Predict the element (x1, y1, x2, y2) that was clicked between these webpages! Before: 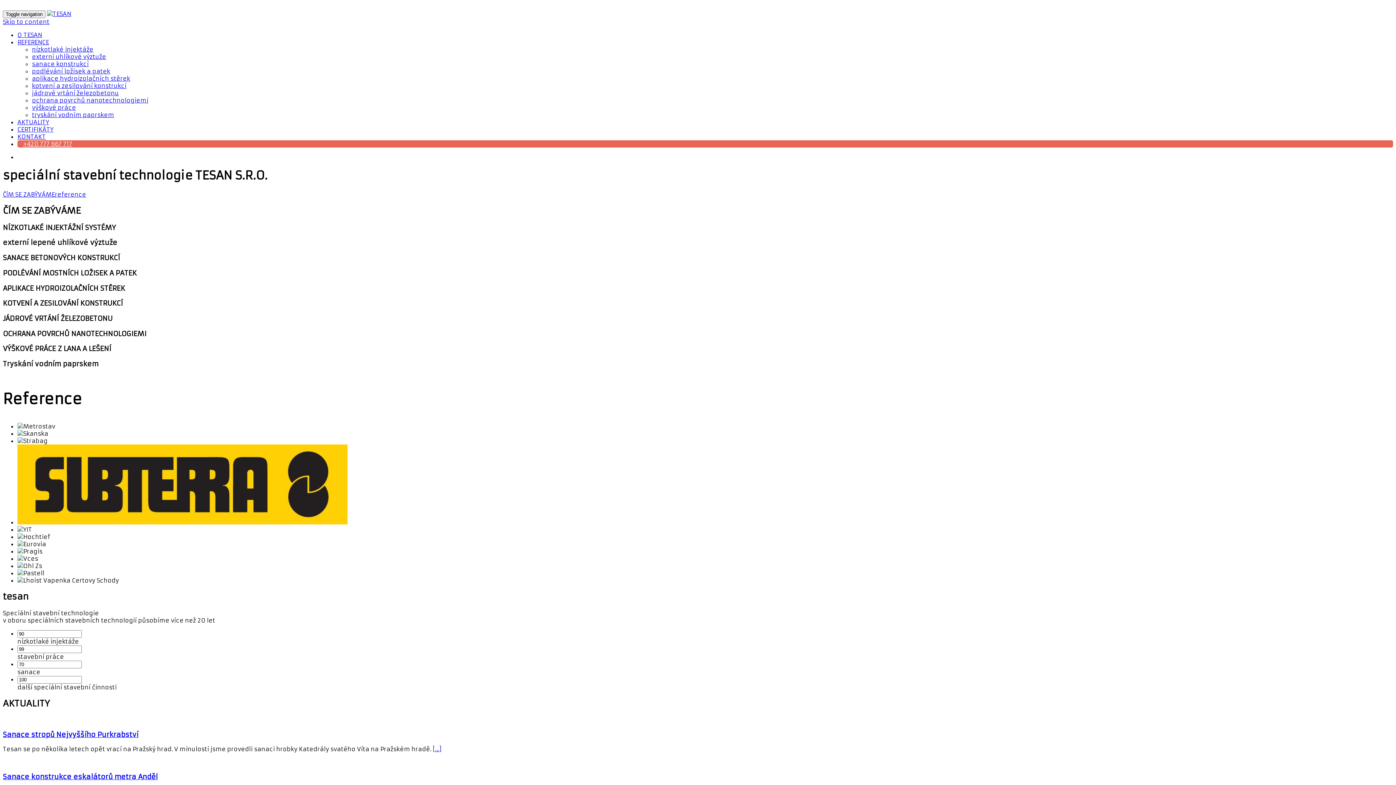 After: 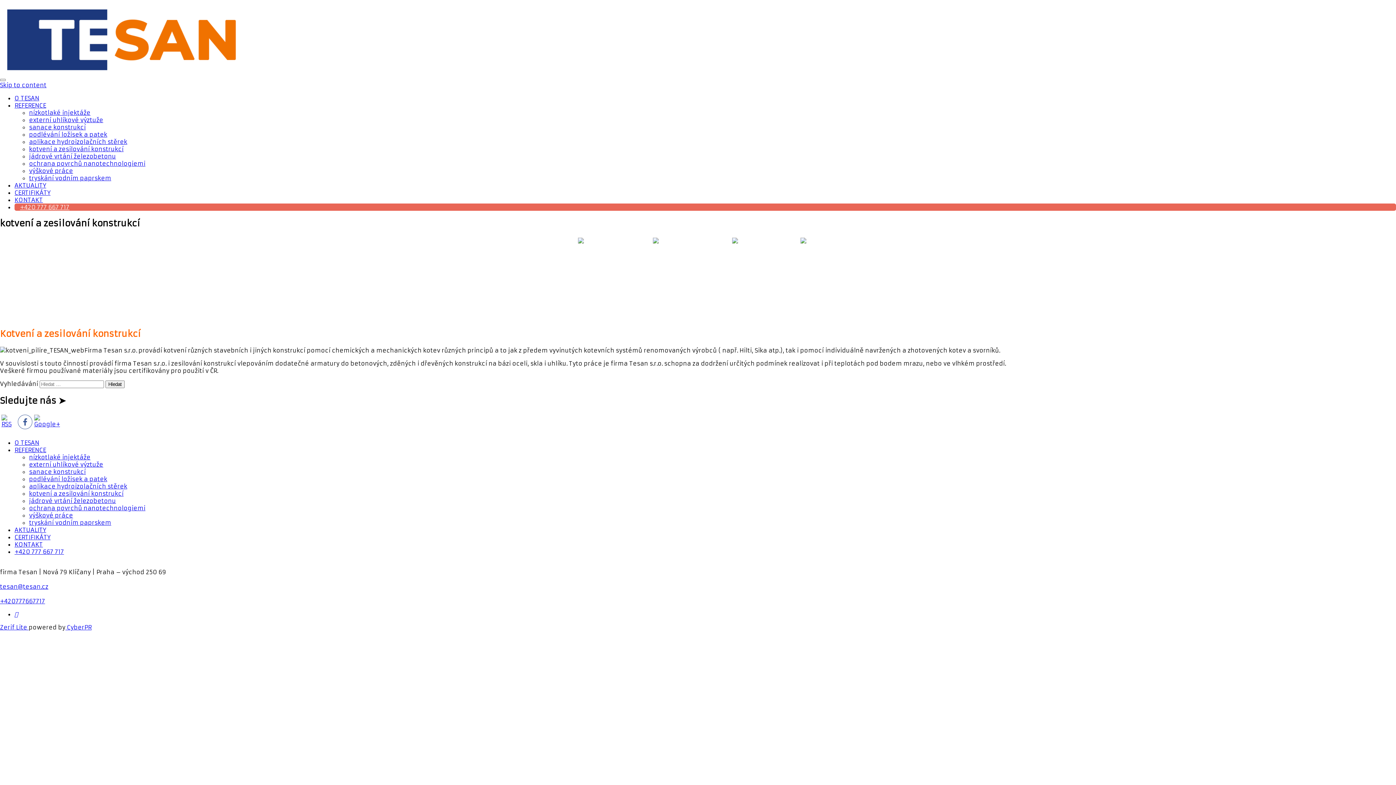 Action: bbox: (32, 82, 126, 89) label: kotvení a zesilování konstrukcí